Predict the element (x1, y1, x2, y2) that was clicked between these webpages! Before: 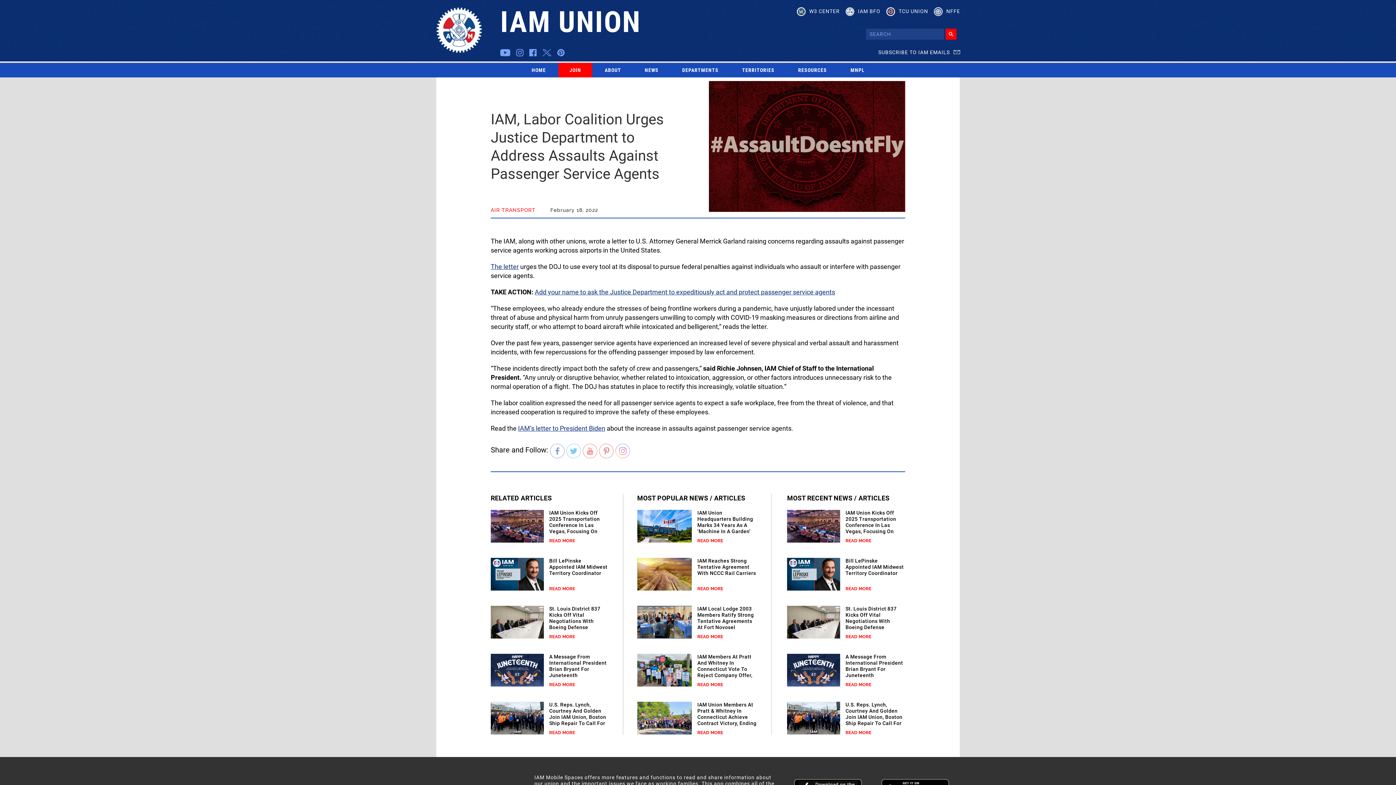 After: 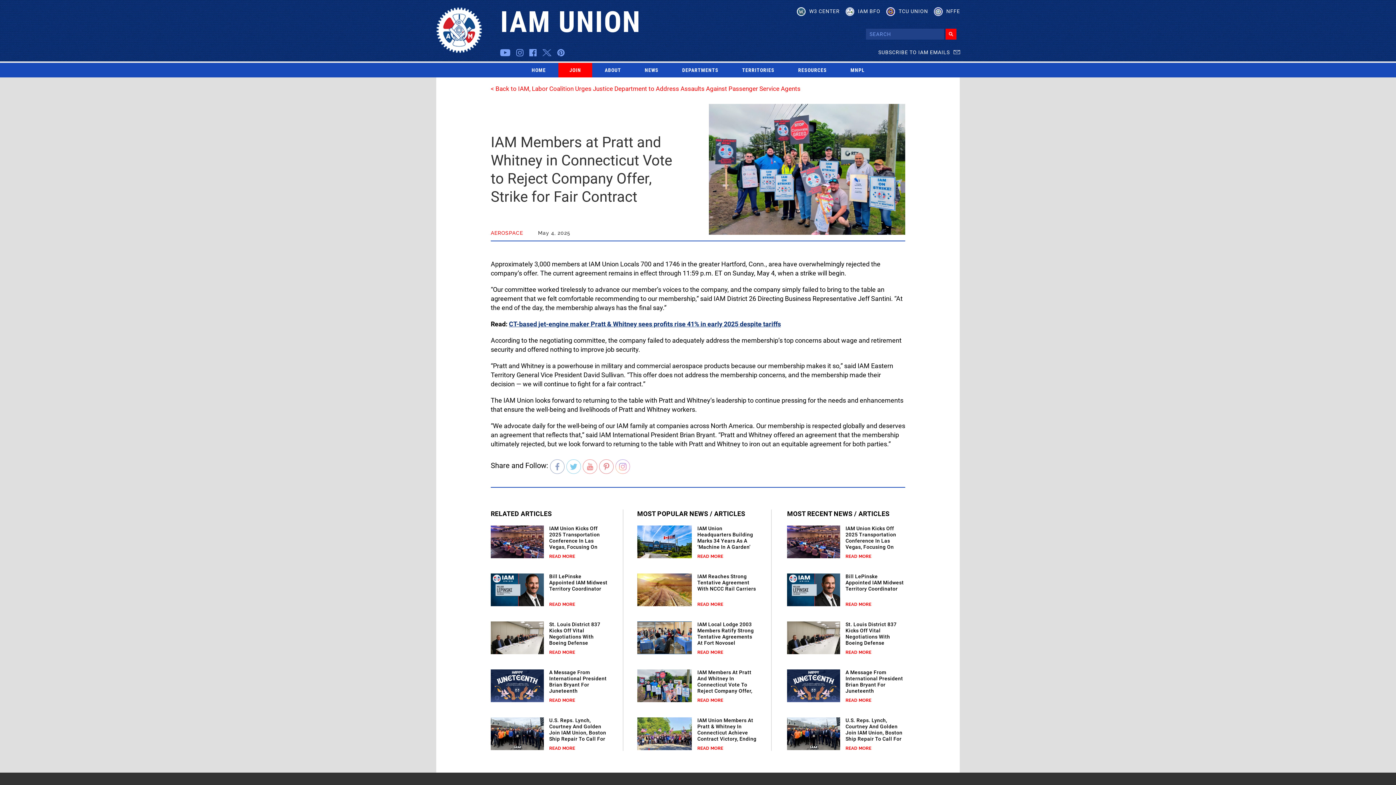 Action: bbox: (637, 654, 692, 686)